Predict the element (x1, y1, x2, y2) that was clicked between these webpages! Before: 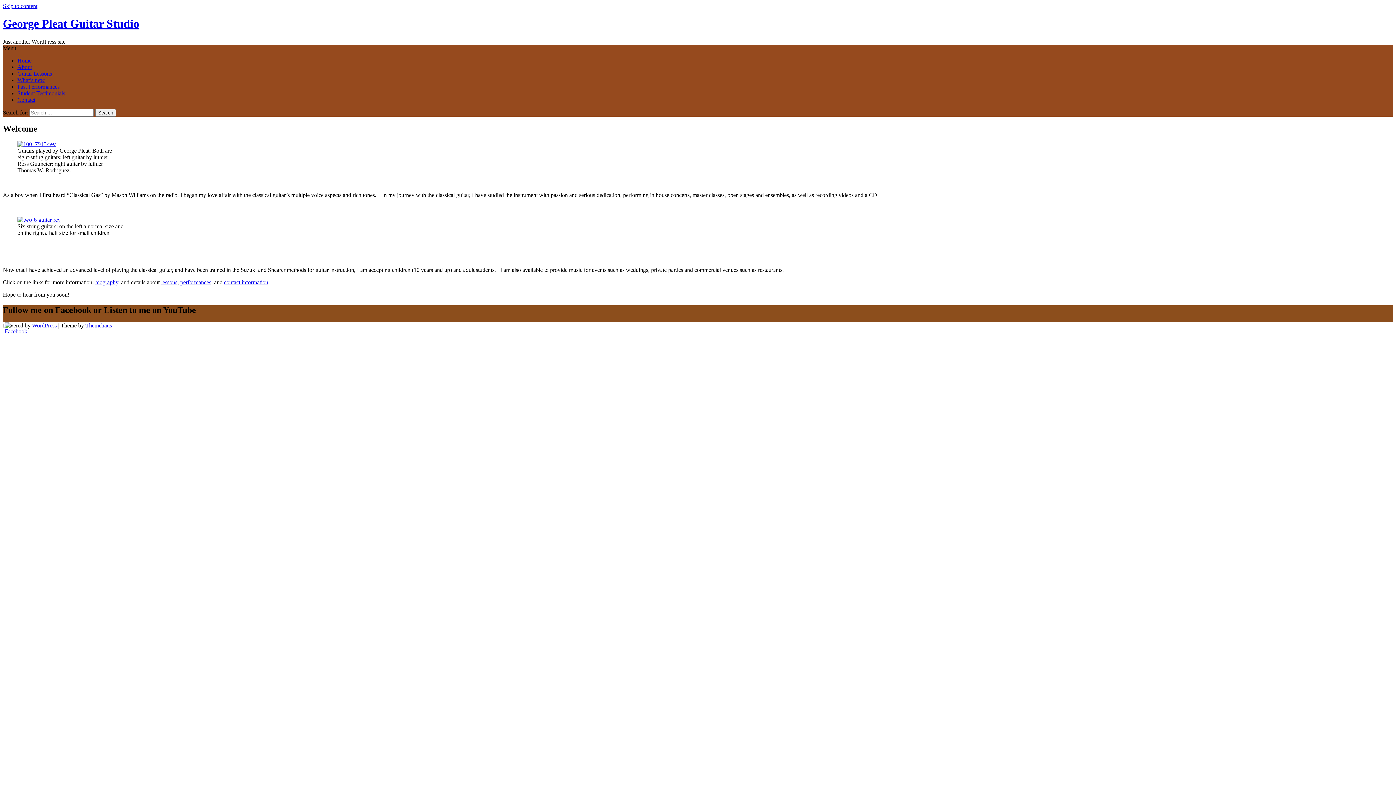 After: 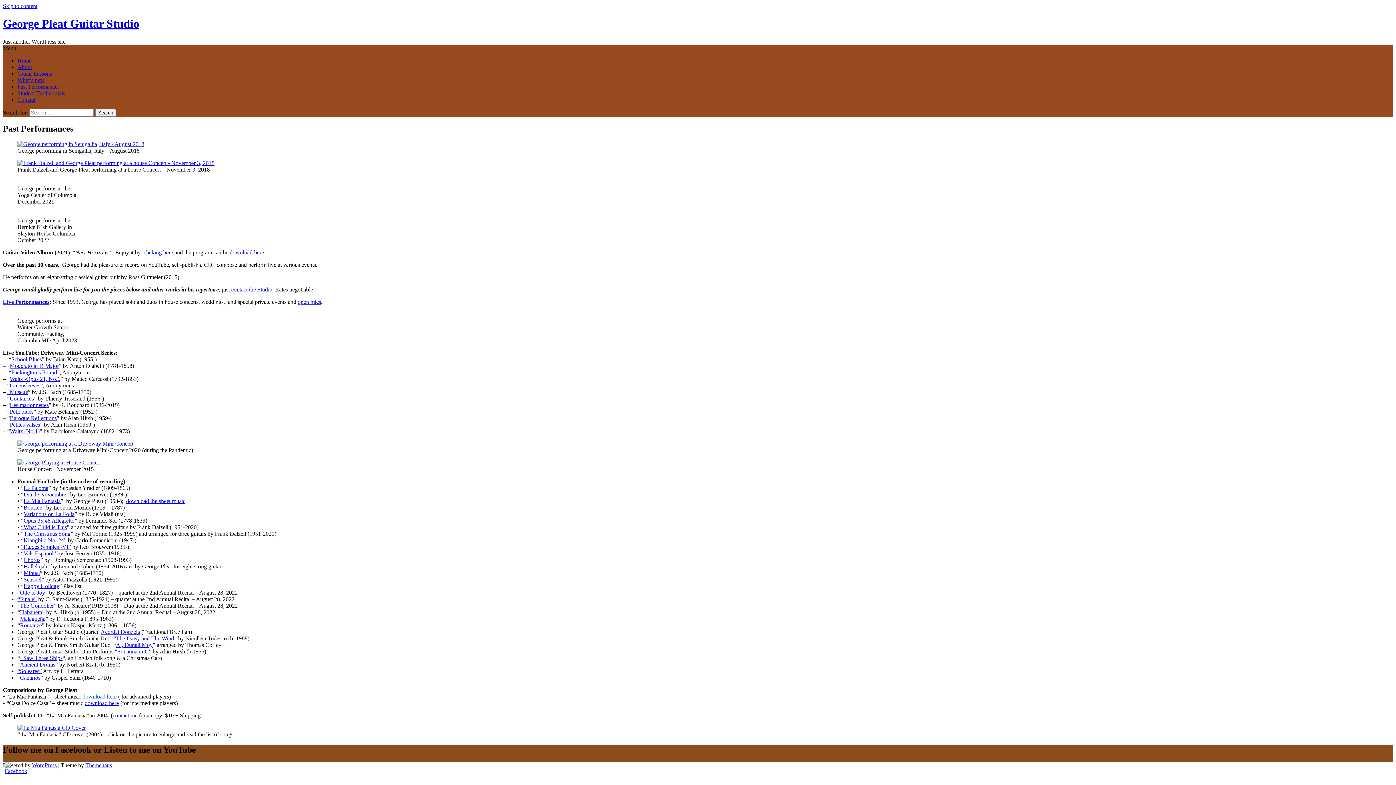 Action: bbox: (17, 83, 59, 89) label: Past Performances